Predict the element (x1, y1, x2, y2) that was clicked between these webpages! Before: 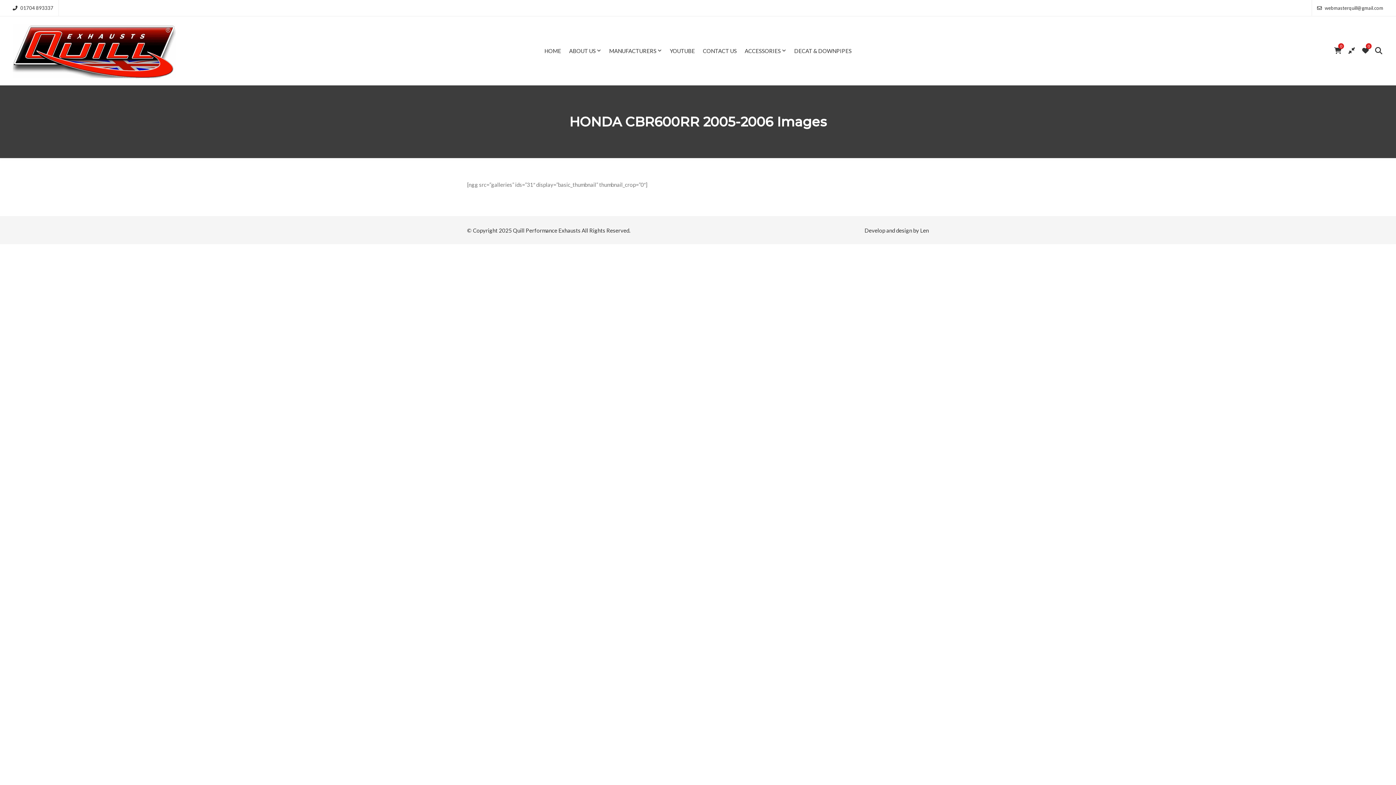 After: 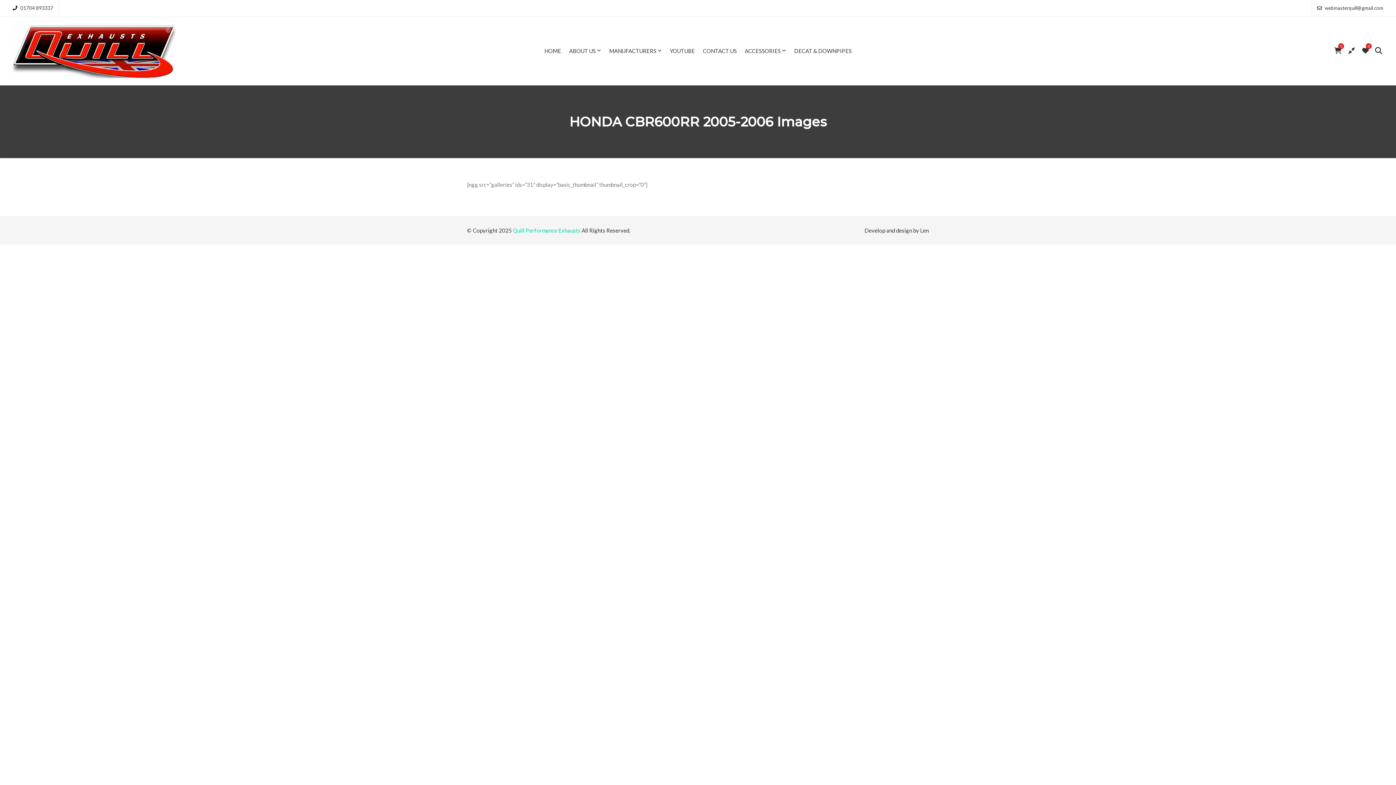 Action: bbox: (513, 227, 580, 233) label: Quill Performance Exhausts